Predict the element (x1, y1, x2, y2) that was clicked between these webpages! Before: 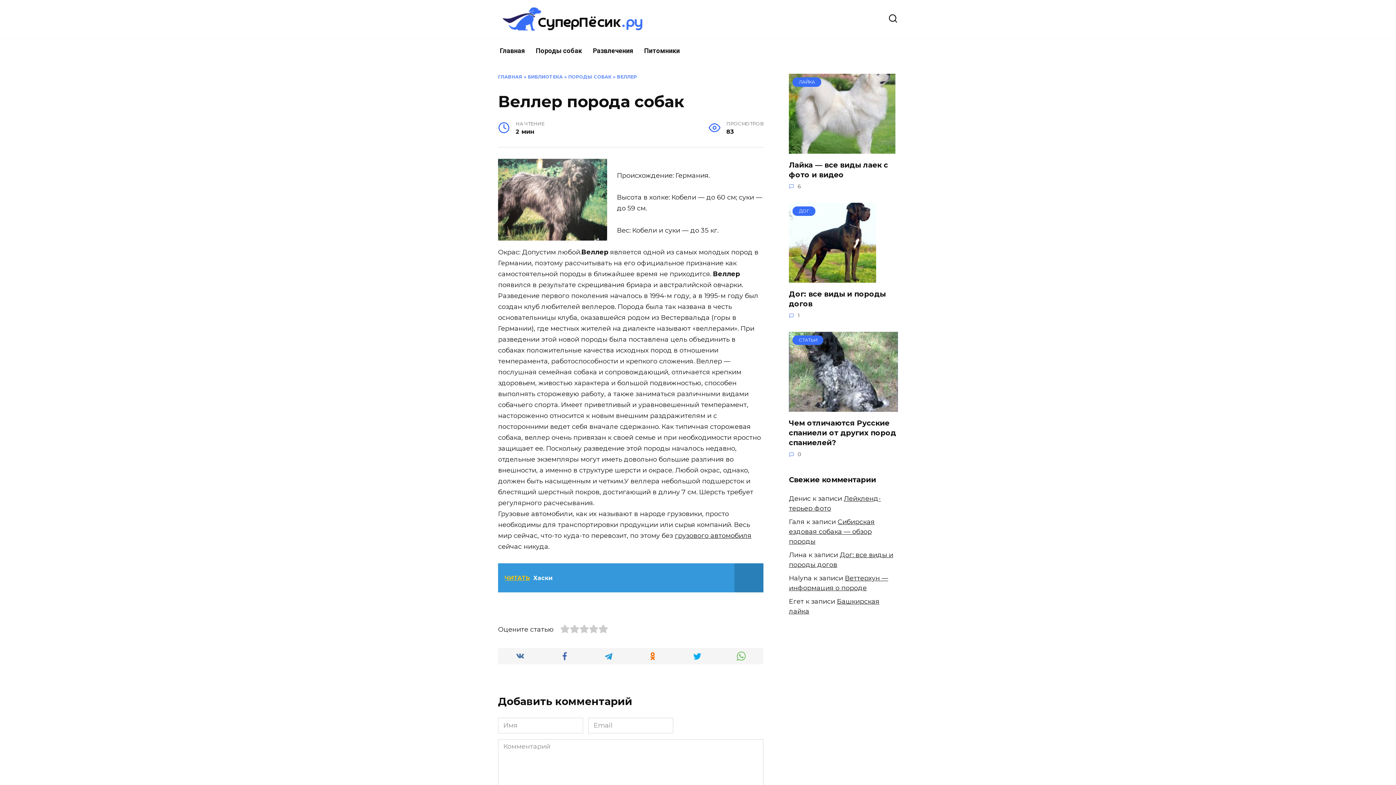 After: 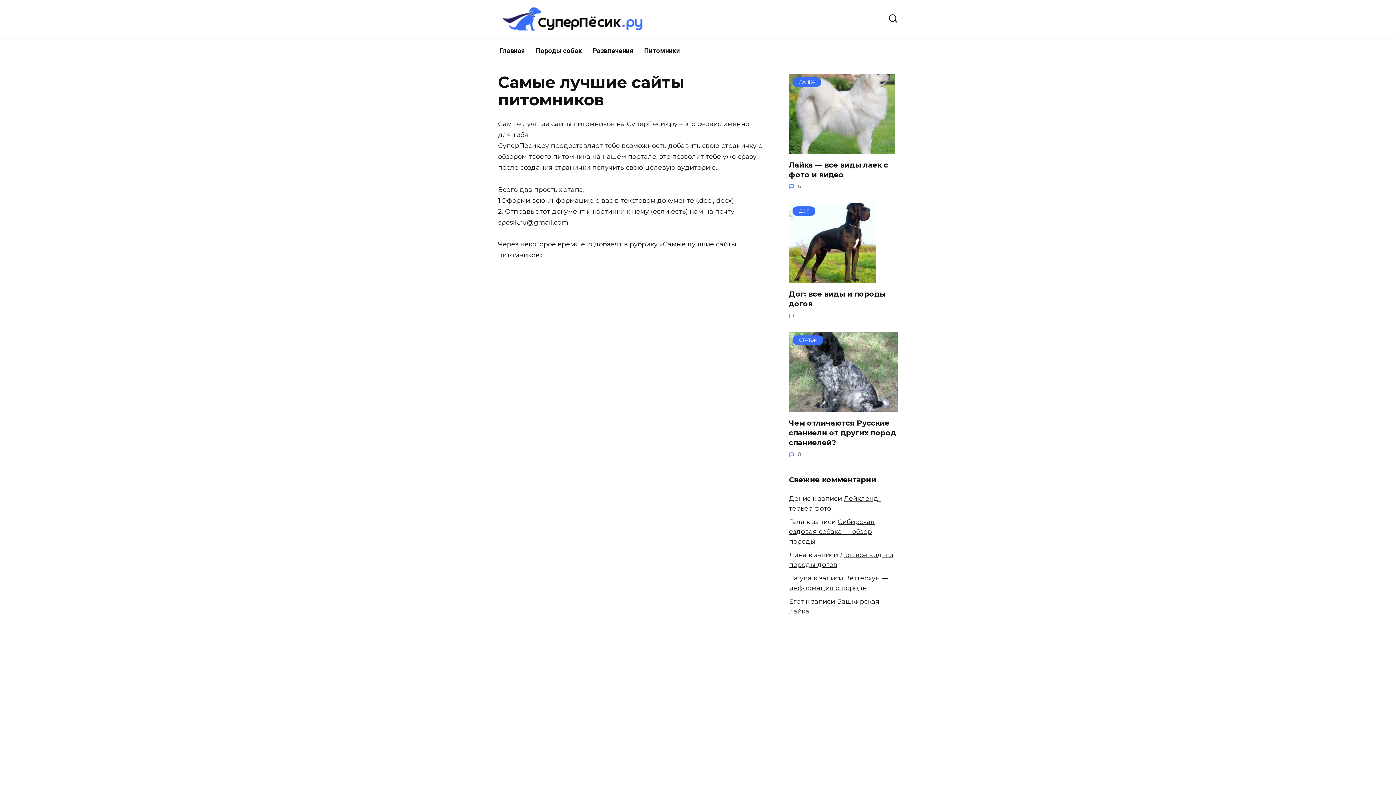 Action: label: Питомники bbox: (638, 38, 685, 62)